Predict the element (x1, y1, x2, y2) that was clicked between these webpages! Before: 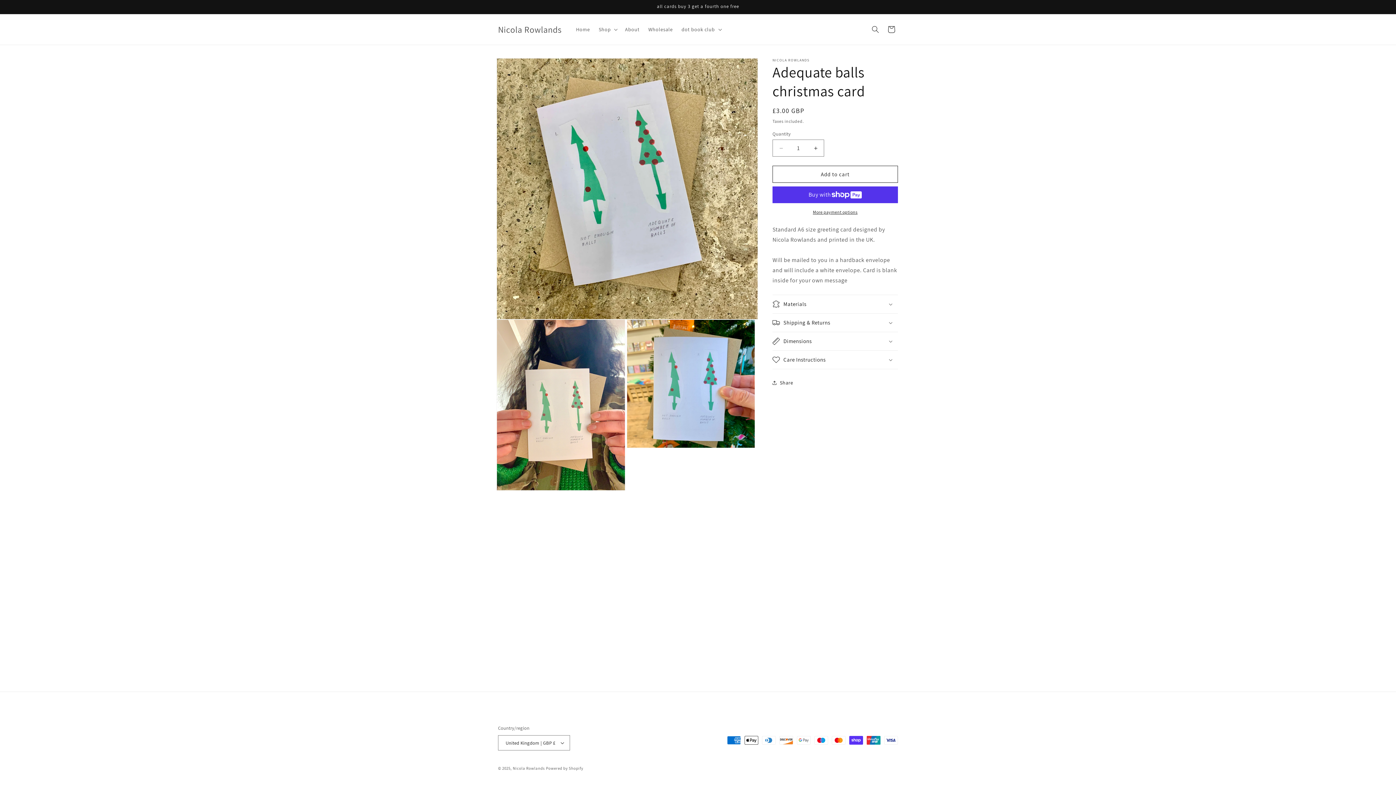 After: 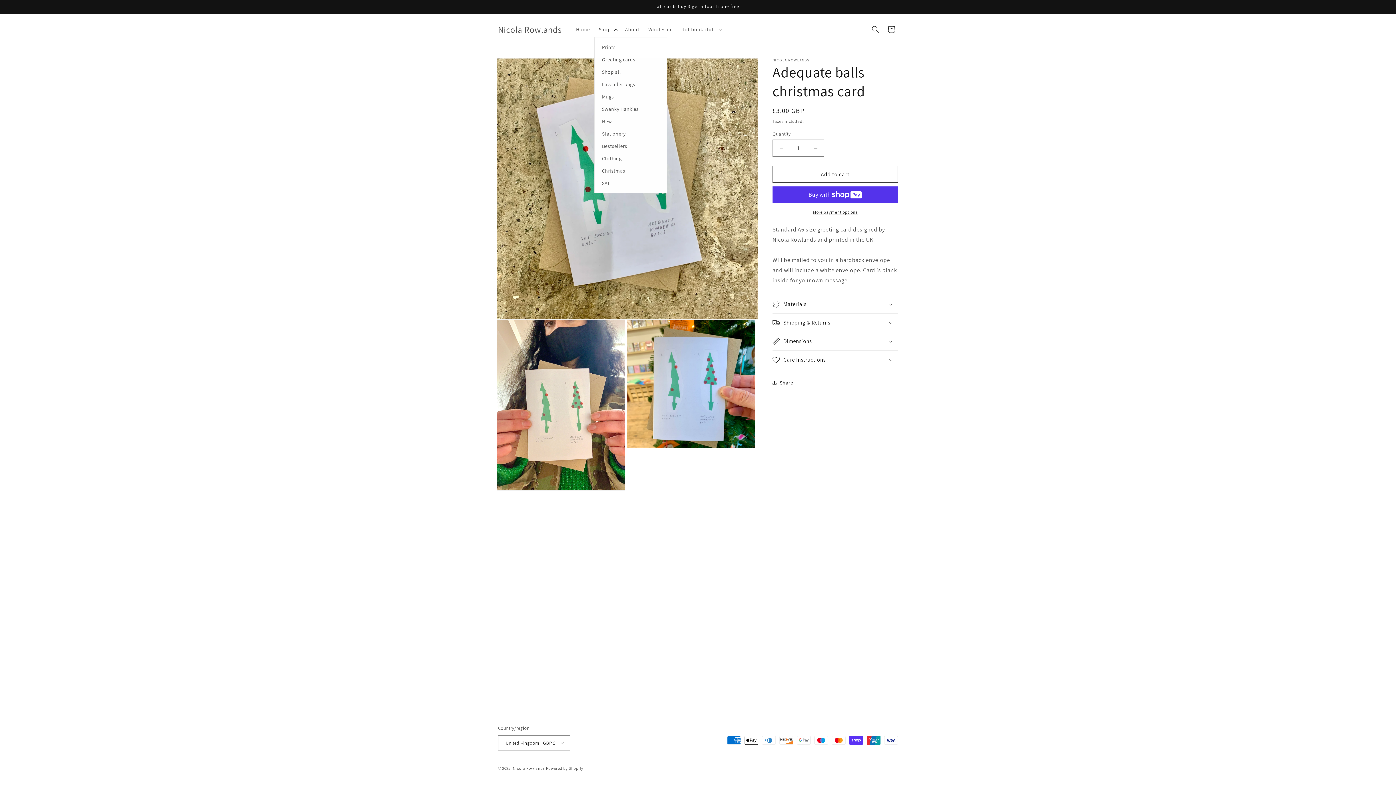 Action: bbox: (594, 21, 620, 37) label: Shop